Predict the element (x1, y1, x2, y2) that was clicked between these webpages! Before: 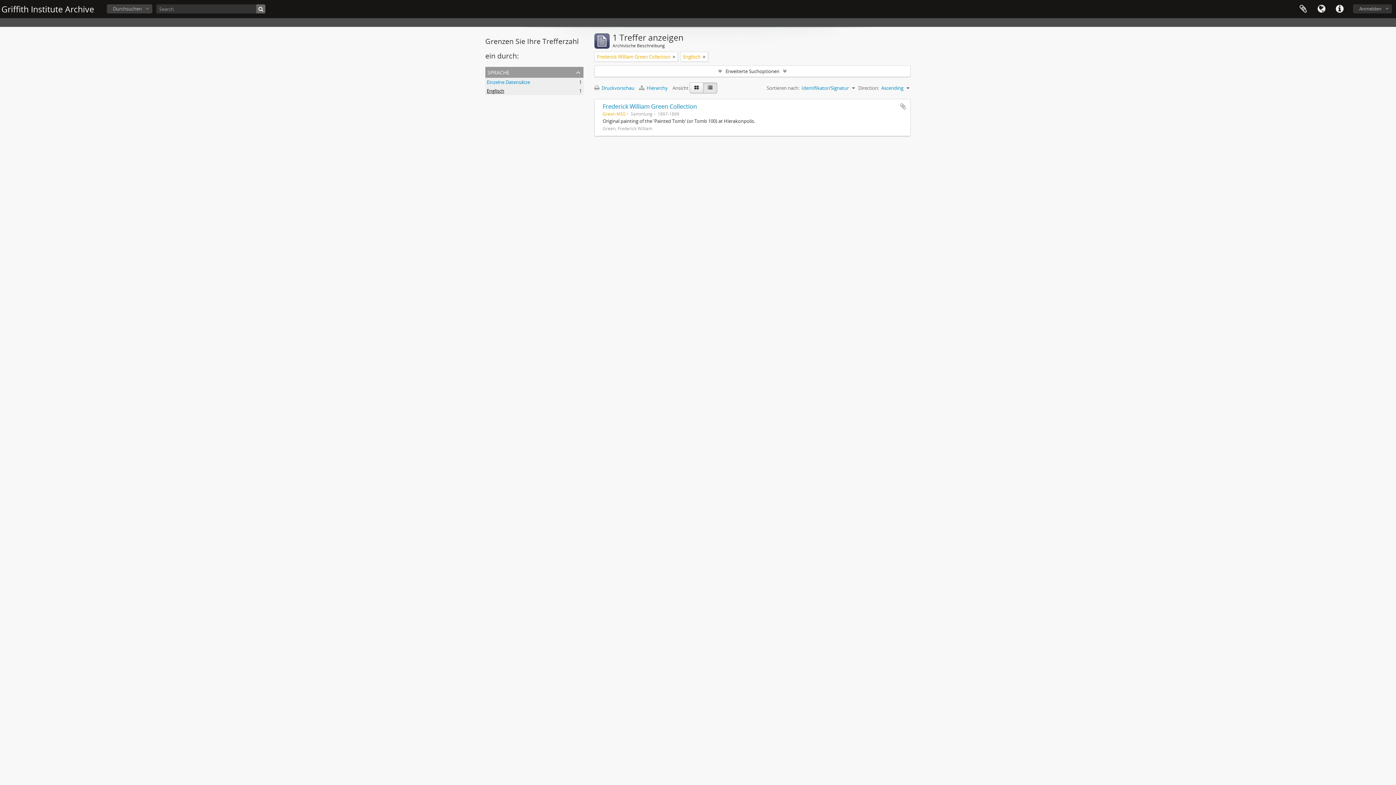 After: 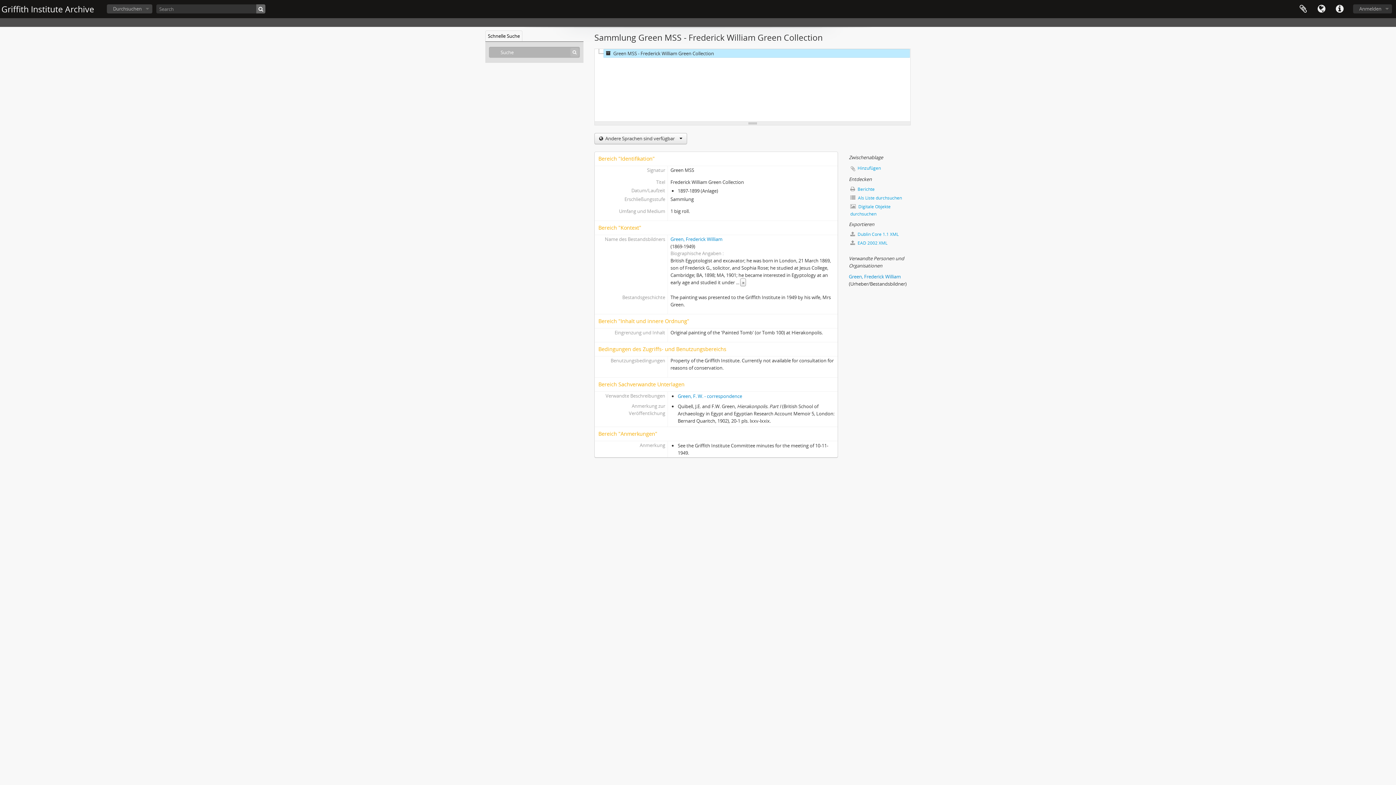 Action: label: Frederick William Green Collection bbox: (602, 102, 697, 110)